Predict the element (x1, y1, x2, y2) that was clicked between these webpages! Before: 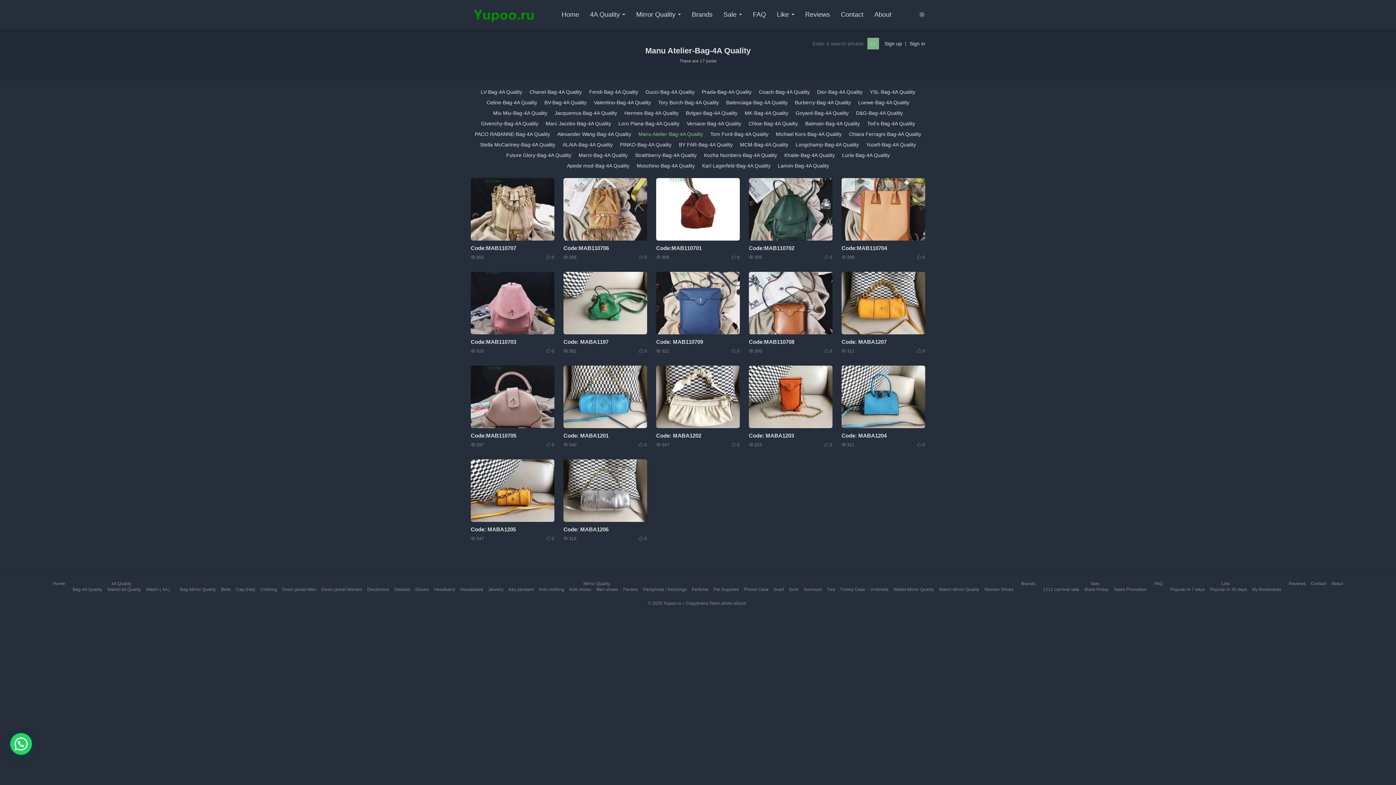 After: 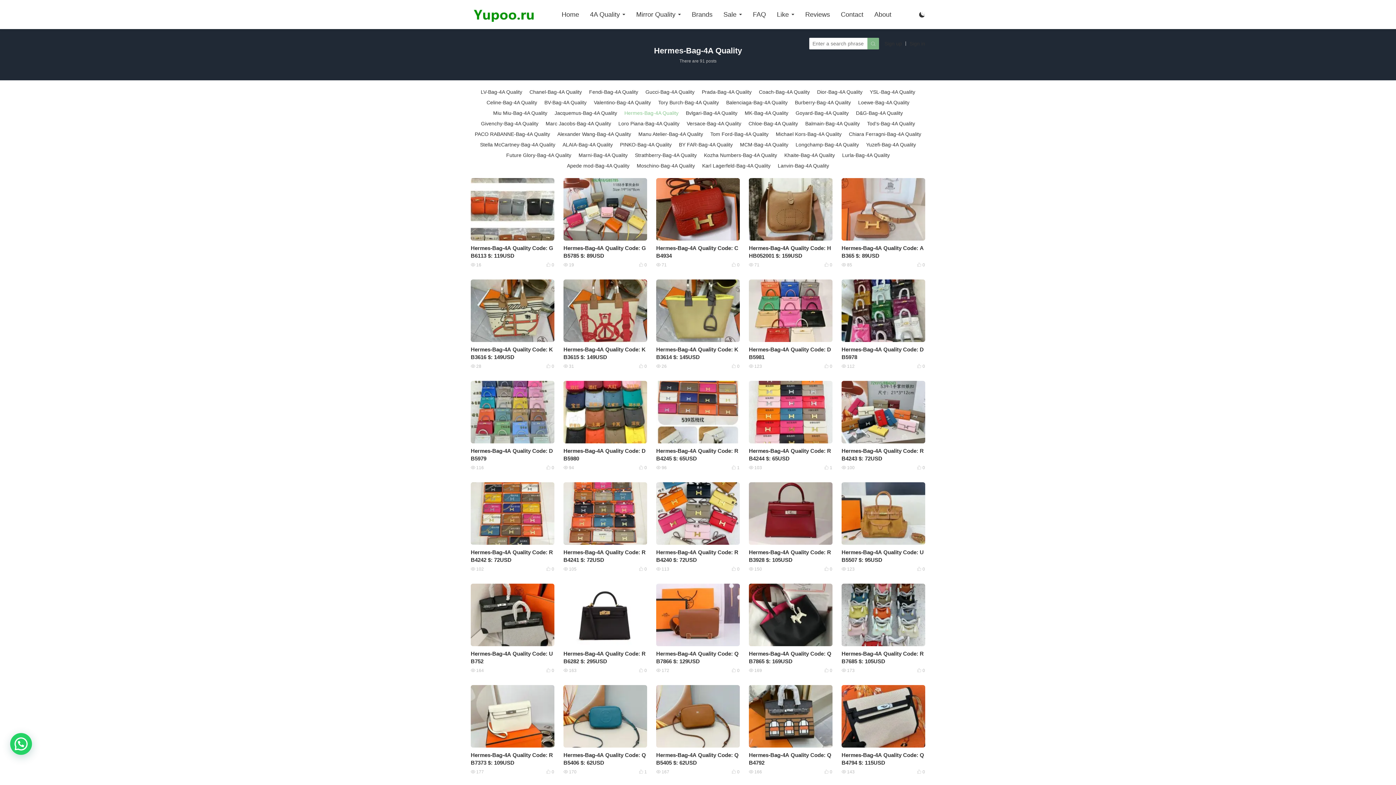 Action: label: Hermes-Bag-4A Quality bbox: (624, 109, 678, 116)